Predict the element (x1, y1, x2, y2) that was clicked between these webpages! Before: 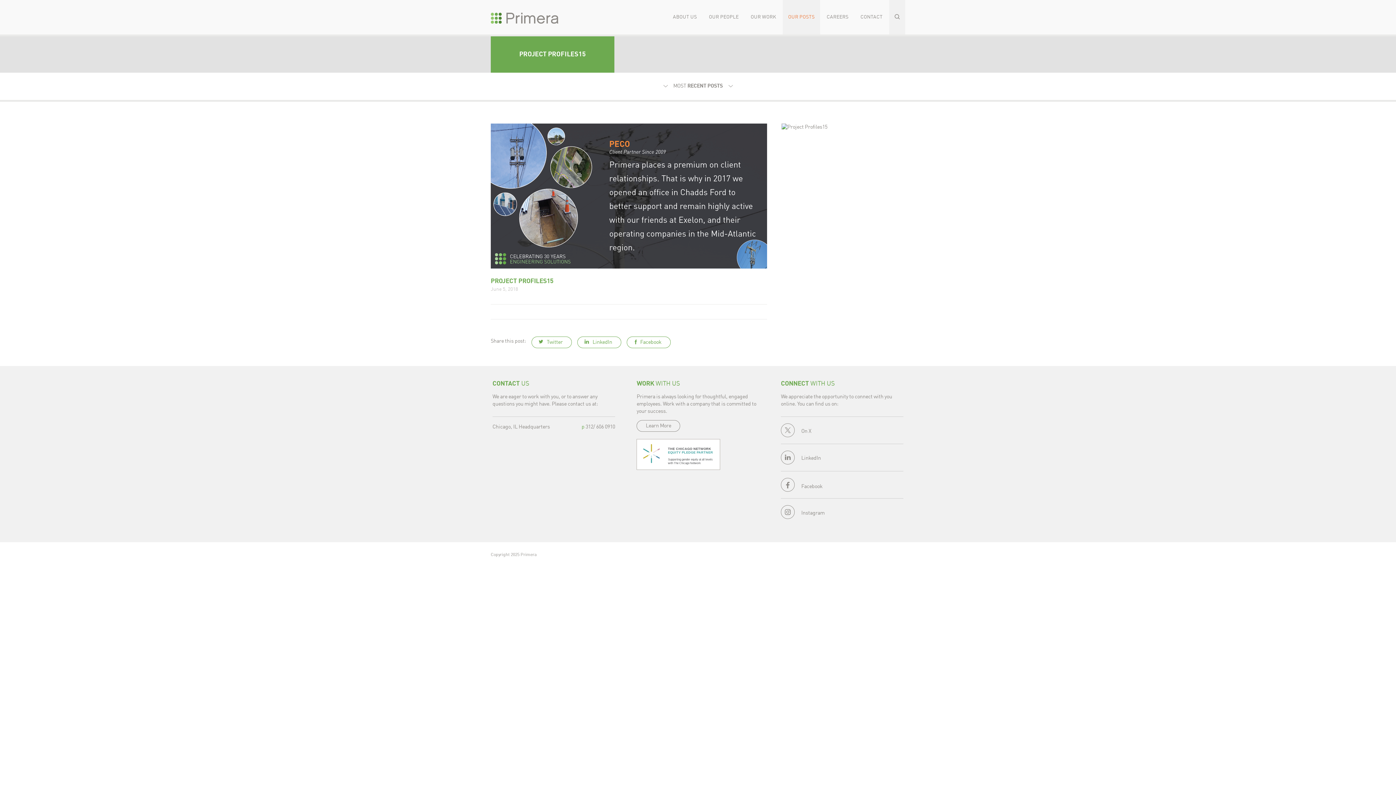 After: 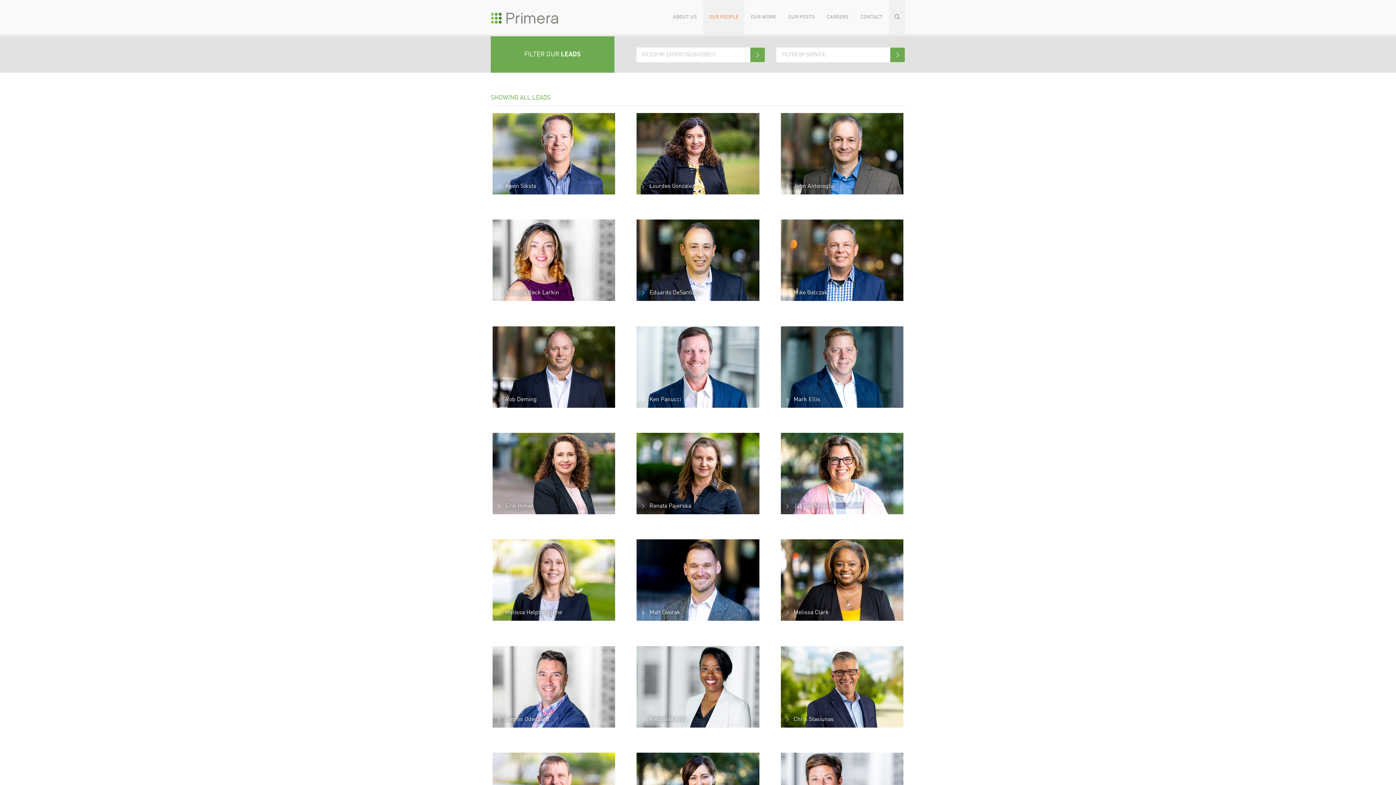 Action: label: OUR PEOPLE bbox: (703, 0, 744, 34)